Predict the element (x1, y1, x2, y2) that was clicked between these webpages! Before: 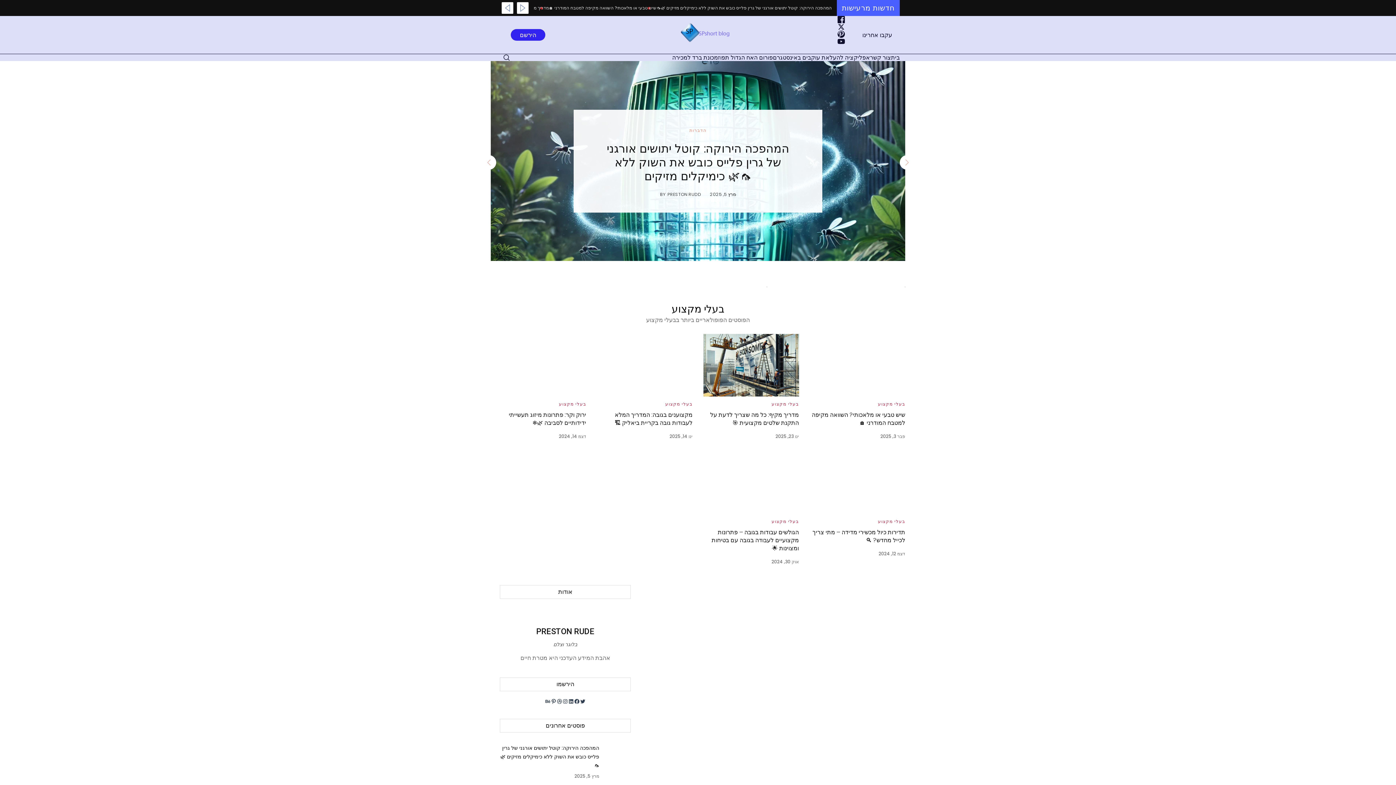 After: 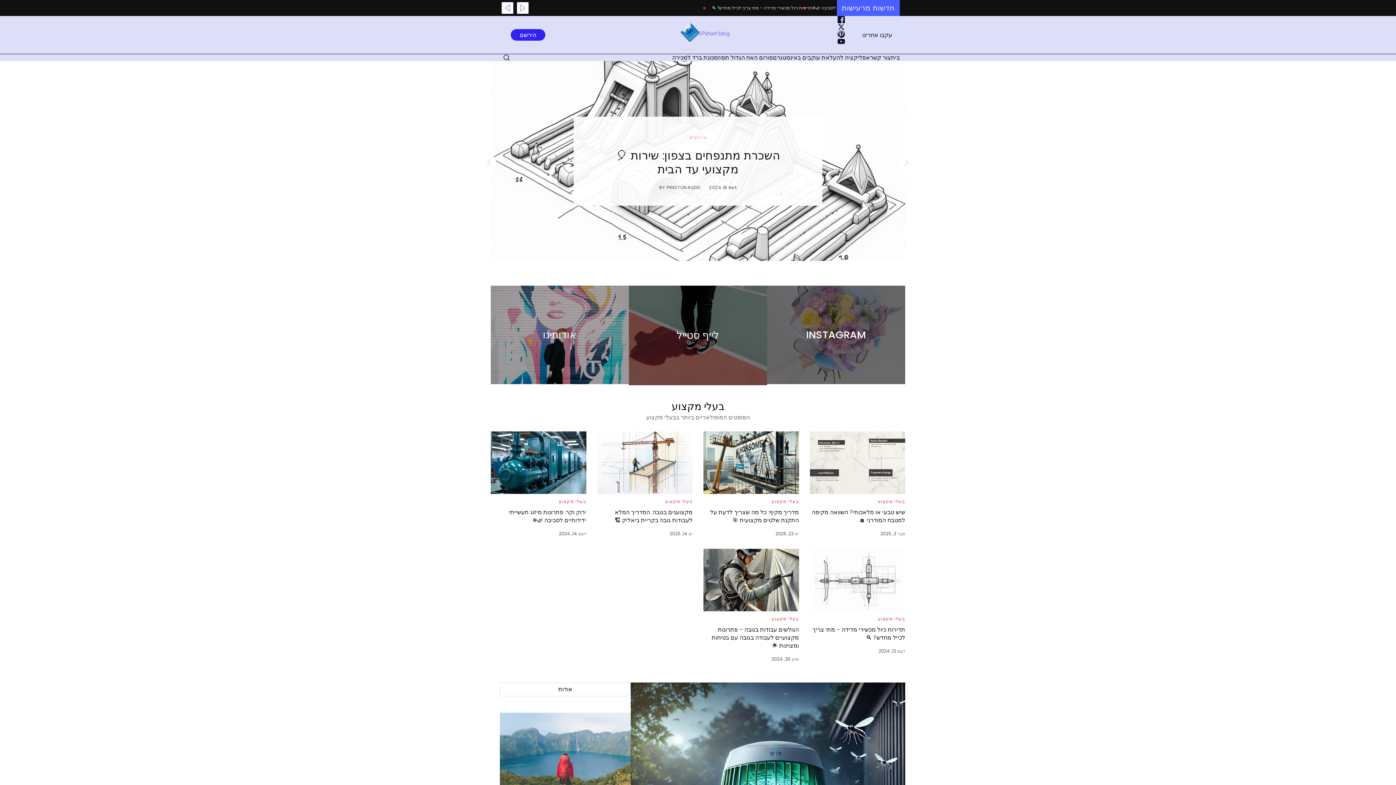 Action: bbox: (891, 54, 900, 61) label: Link 17